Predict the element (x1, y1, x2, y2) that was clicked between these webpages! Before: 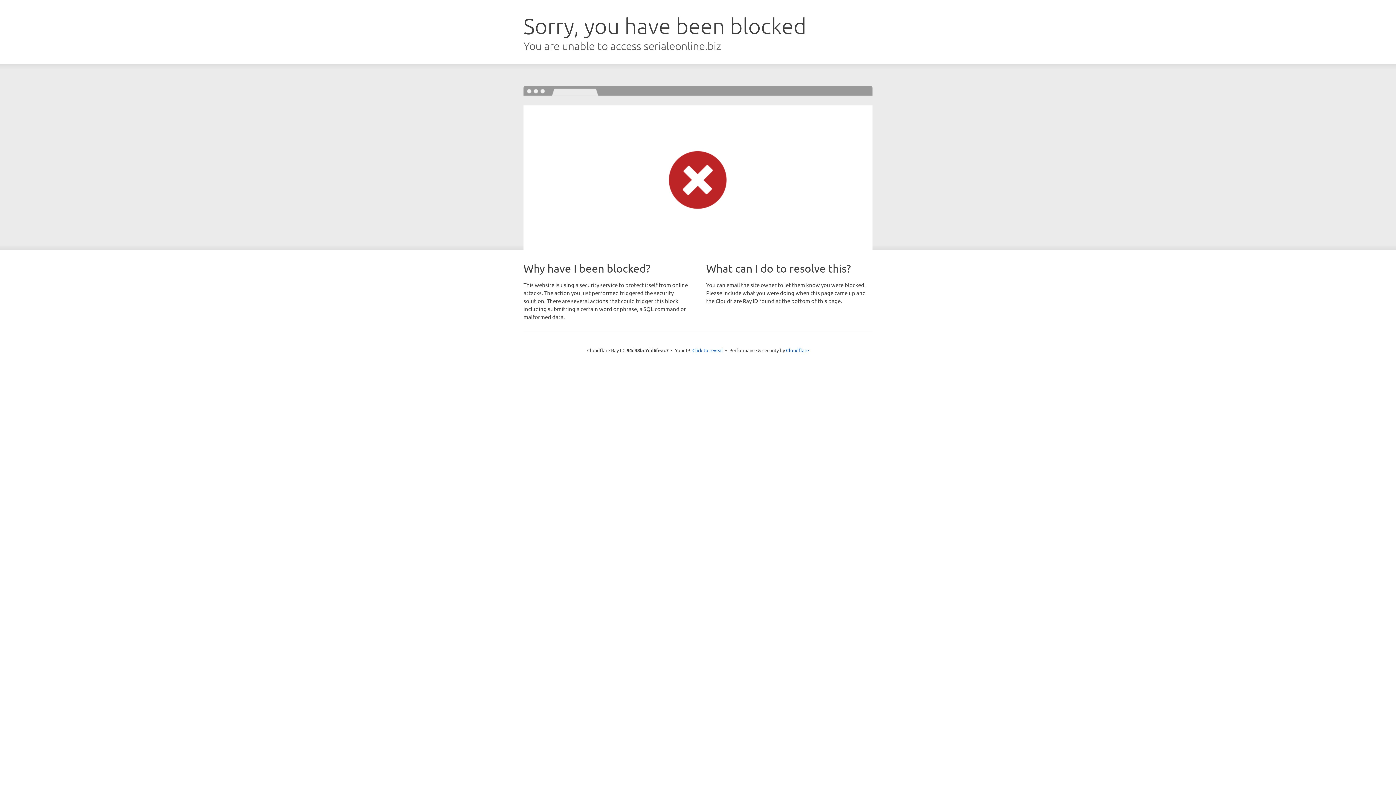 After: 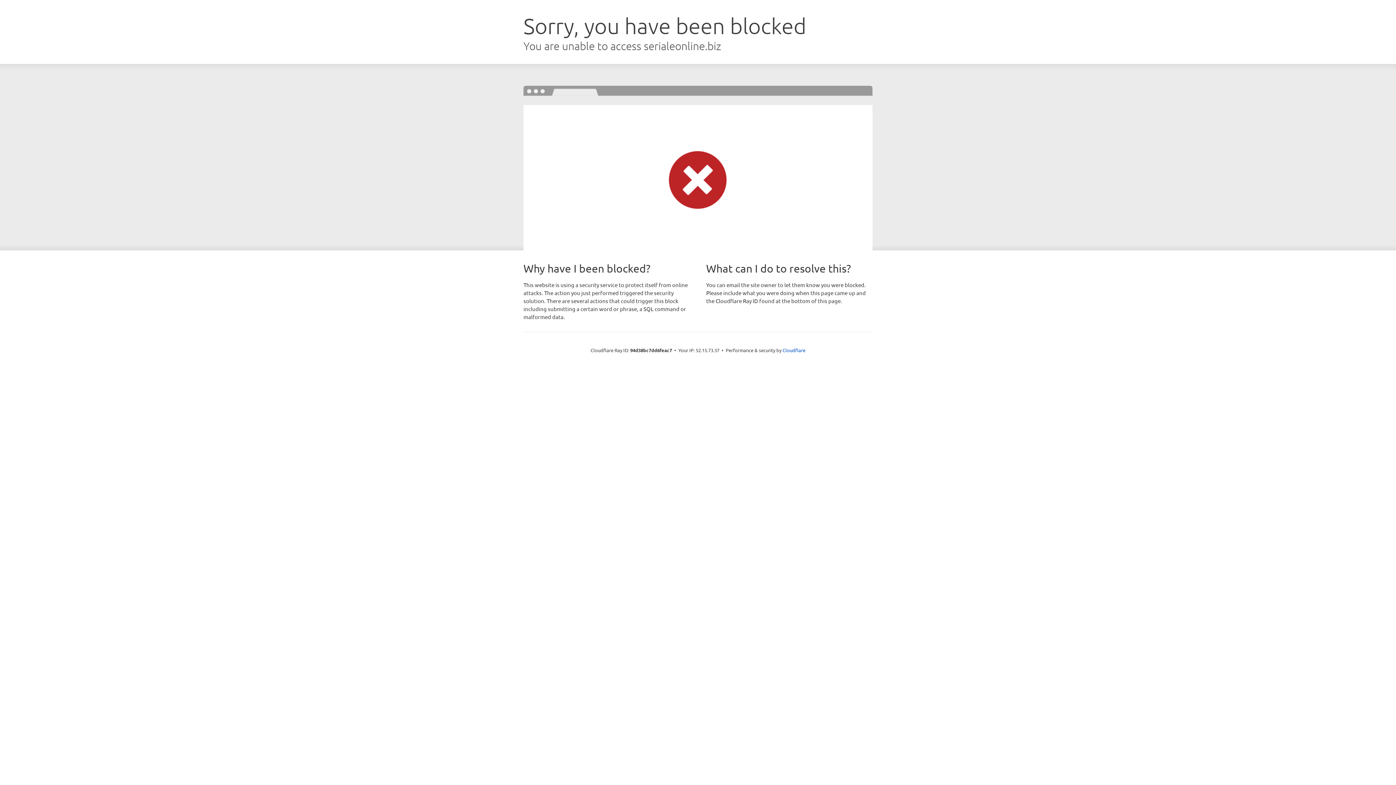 Action: label: Click to reveal bbox: (692, 346, 723, 353)